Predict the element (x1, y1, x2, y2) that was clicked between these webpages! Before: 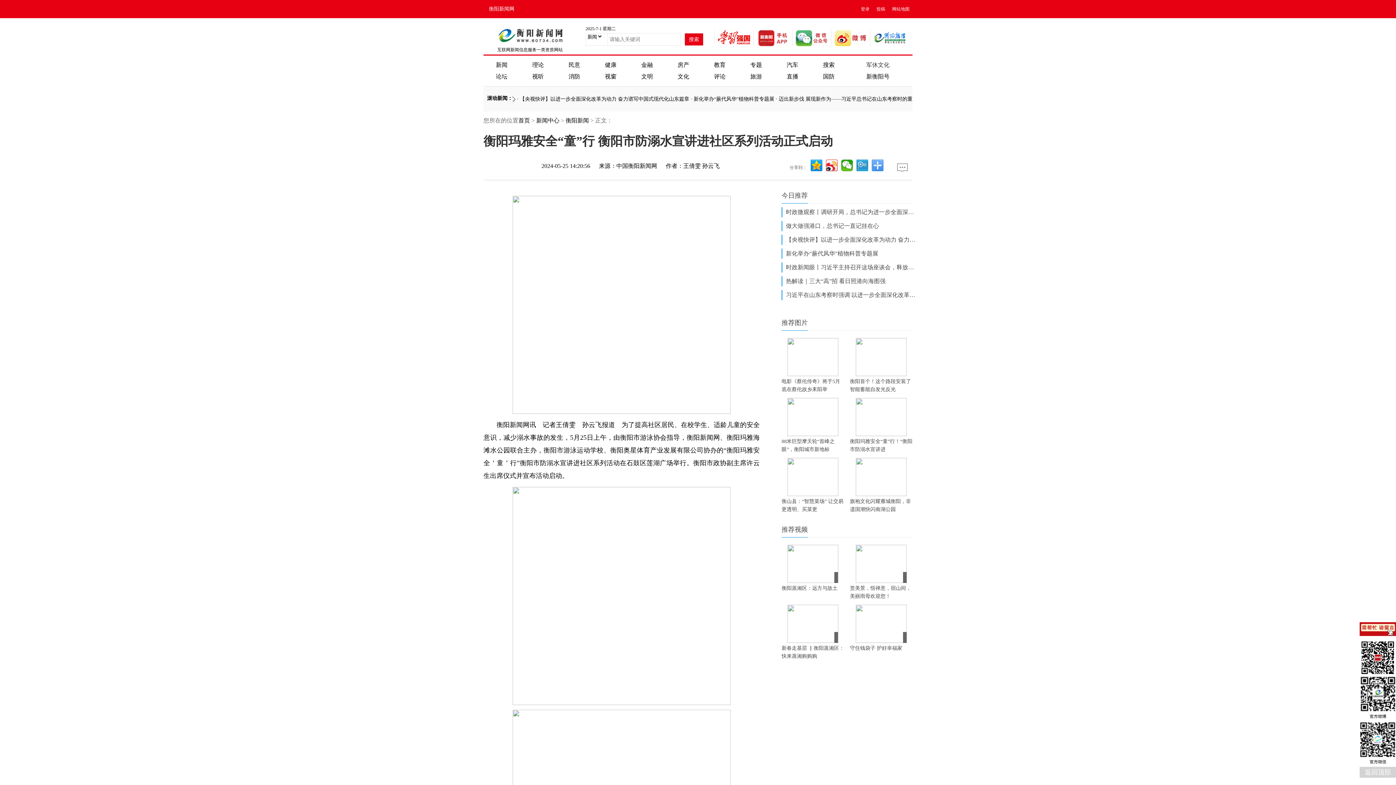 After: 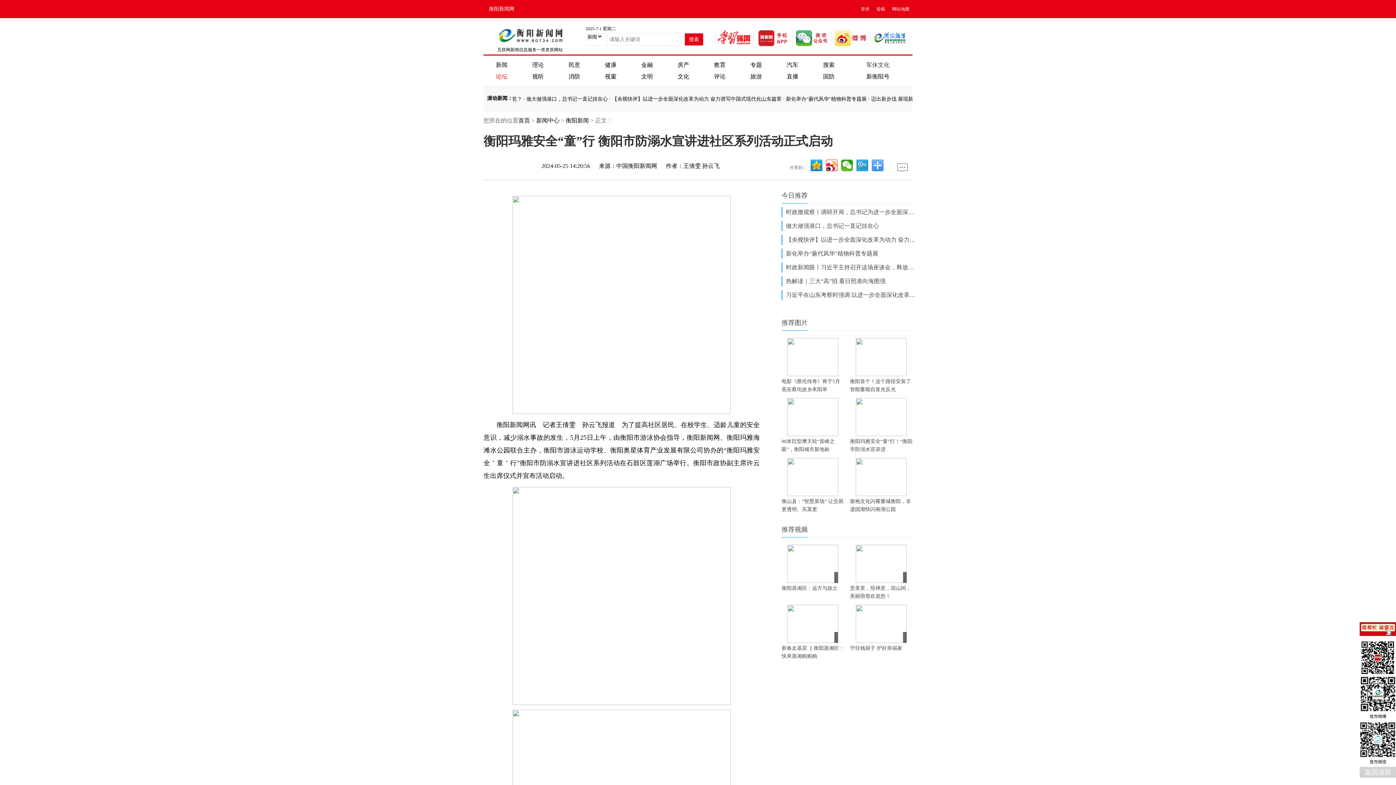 Action: bbox: (496, 73, 507, 79) label: 论坛